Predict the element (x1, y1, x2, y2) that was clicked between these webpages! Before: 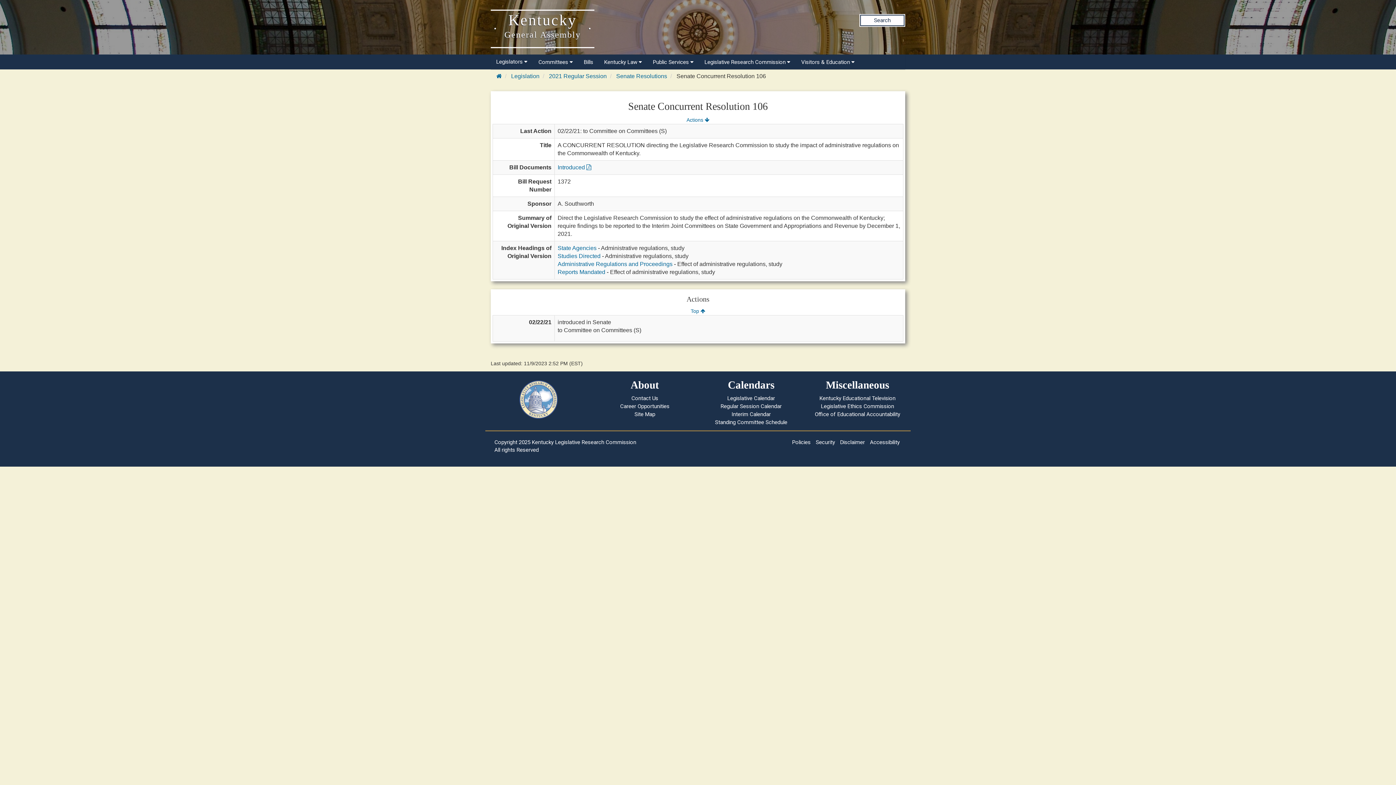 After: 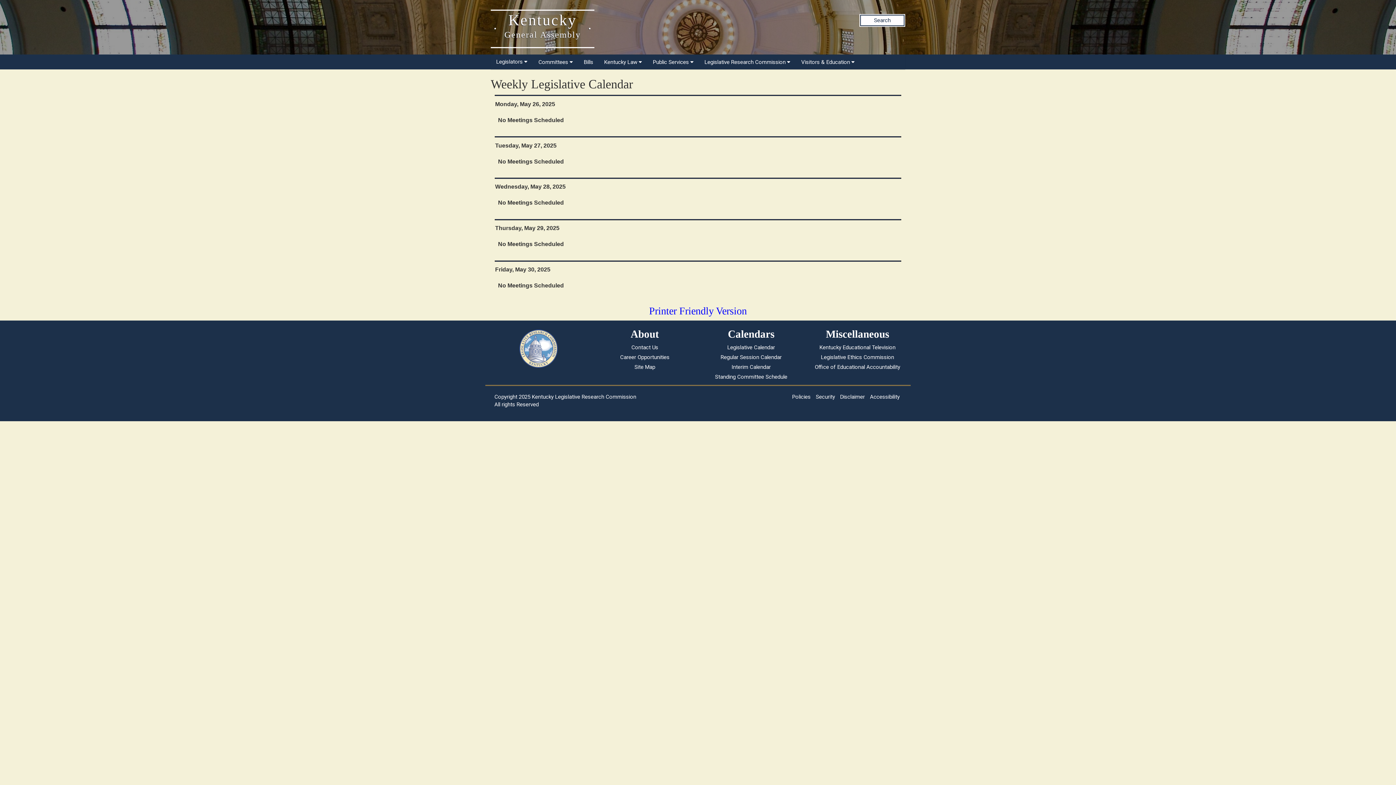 Action: label: Legislative Calendar bbox: (727, 395, 775, 401)